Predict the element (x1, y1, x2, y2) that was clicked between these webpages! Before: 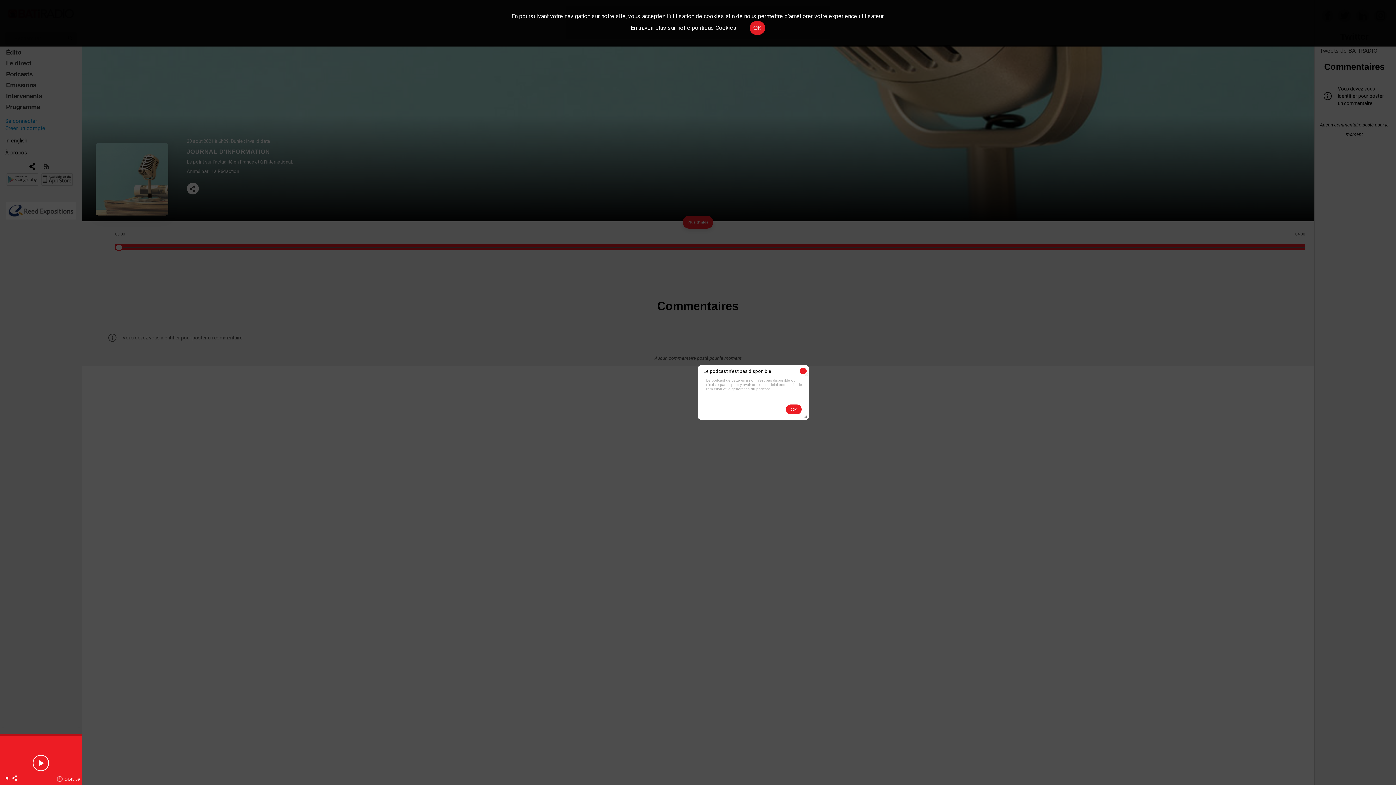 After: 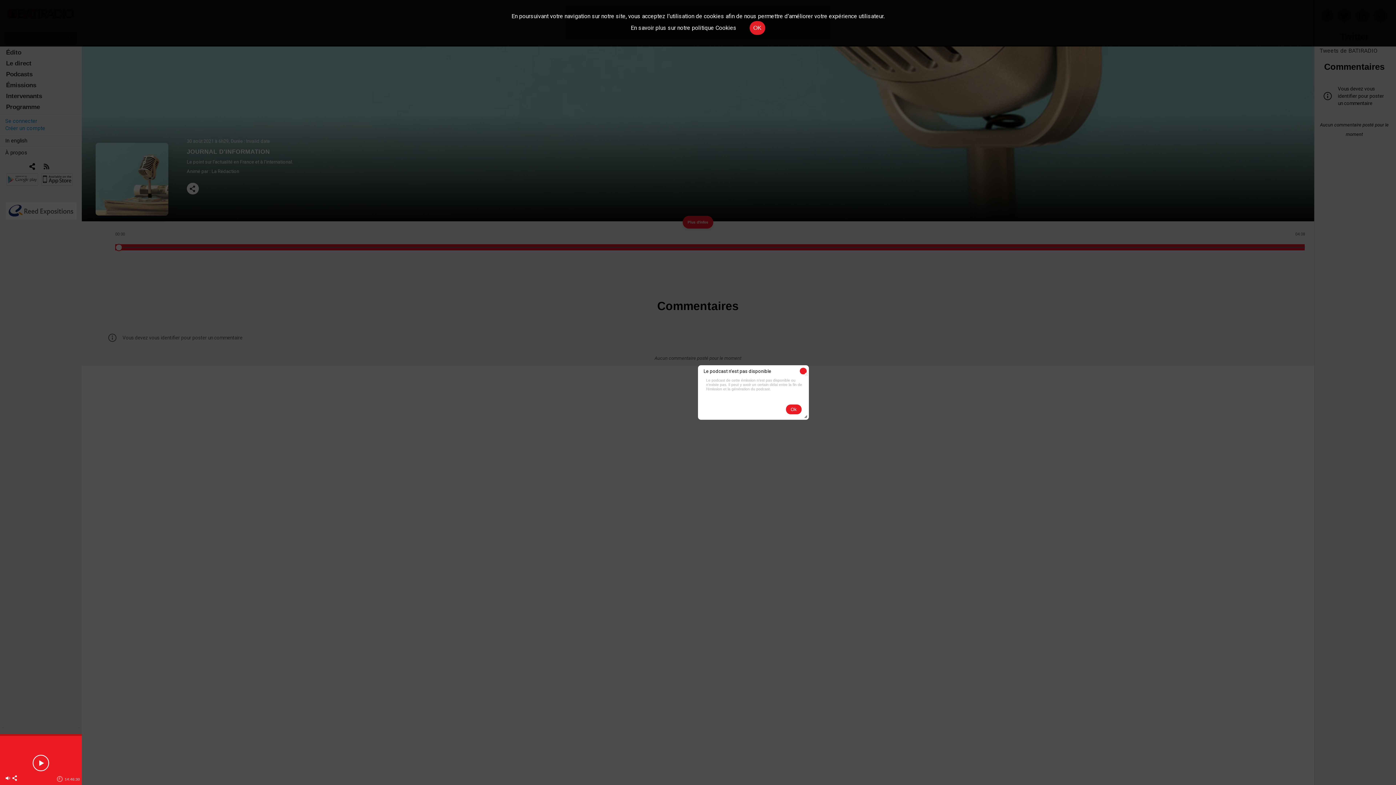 Action: bbox: (12, 775, 17, 782)